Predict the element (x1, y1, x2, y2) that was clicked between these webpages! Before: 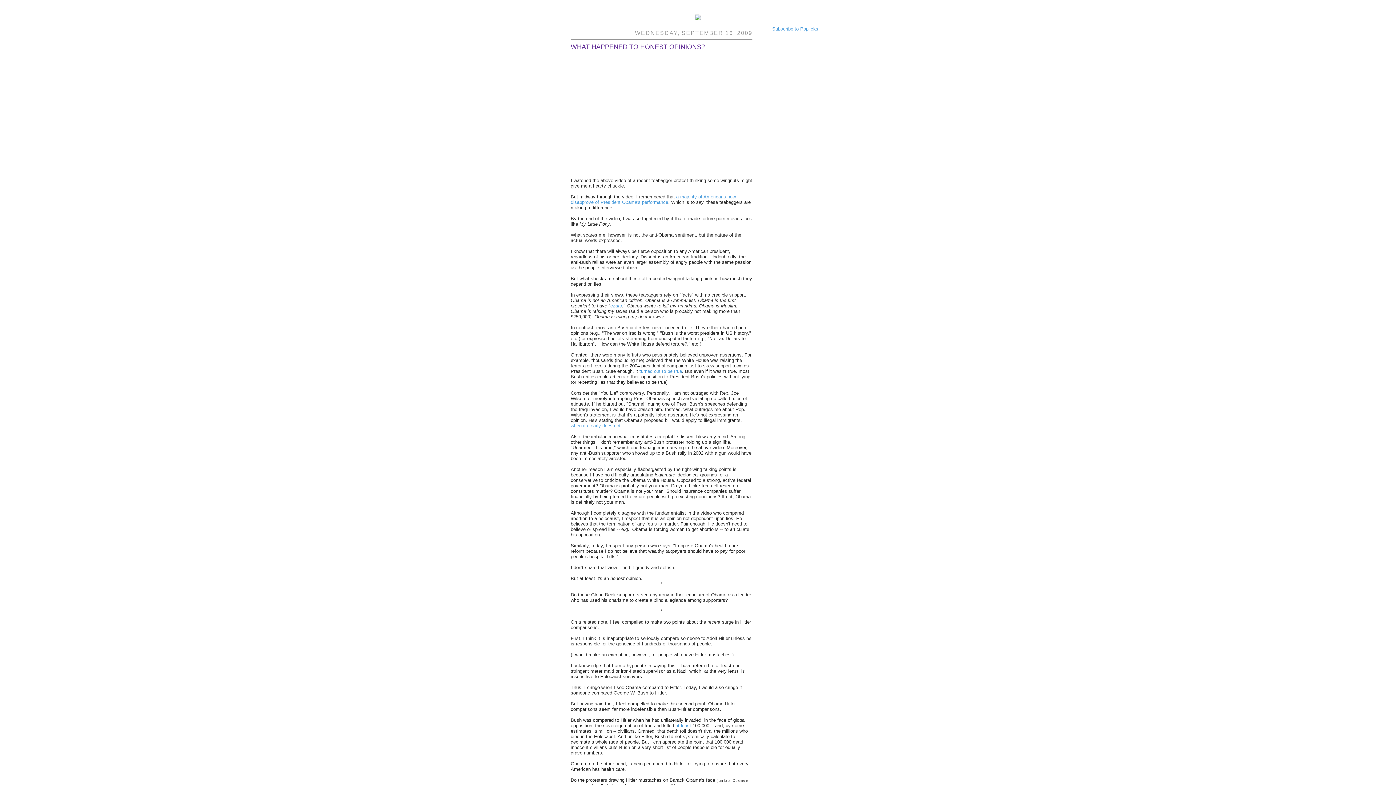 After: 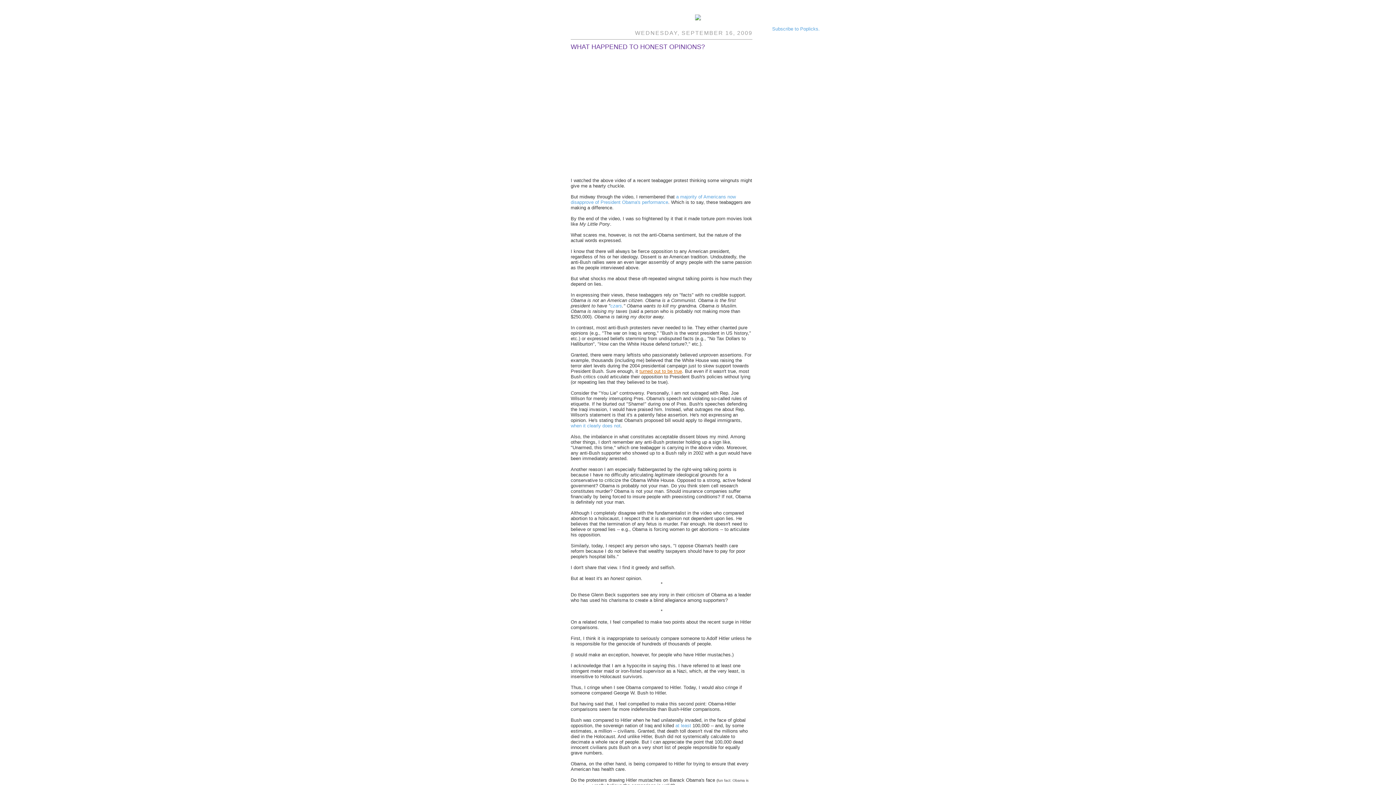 Action: bbox: (639, 368, 682, 374) label: turned out to be true